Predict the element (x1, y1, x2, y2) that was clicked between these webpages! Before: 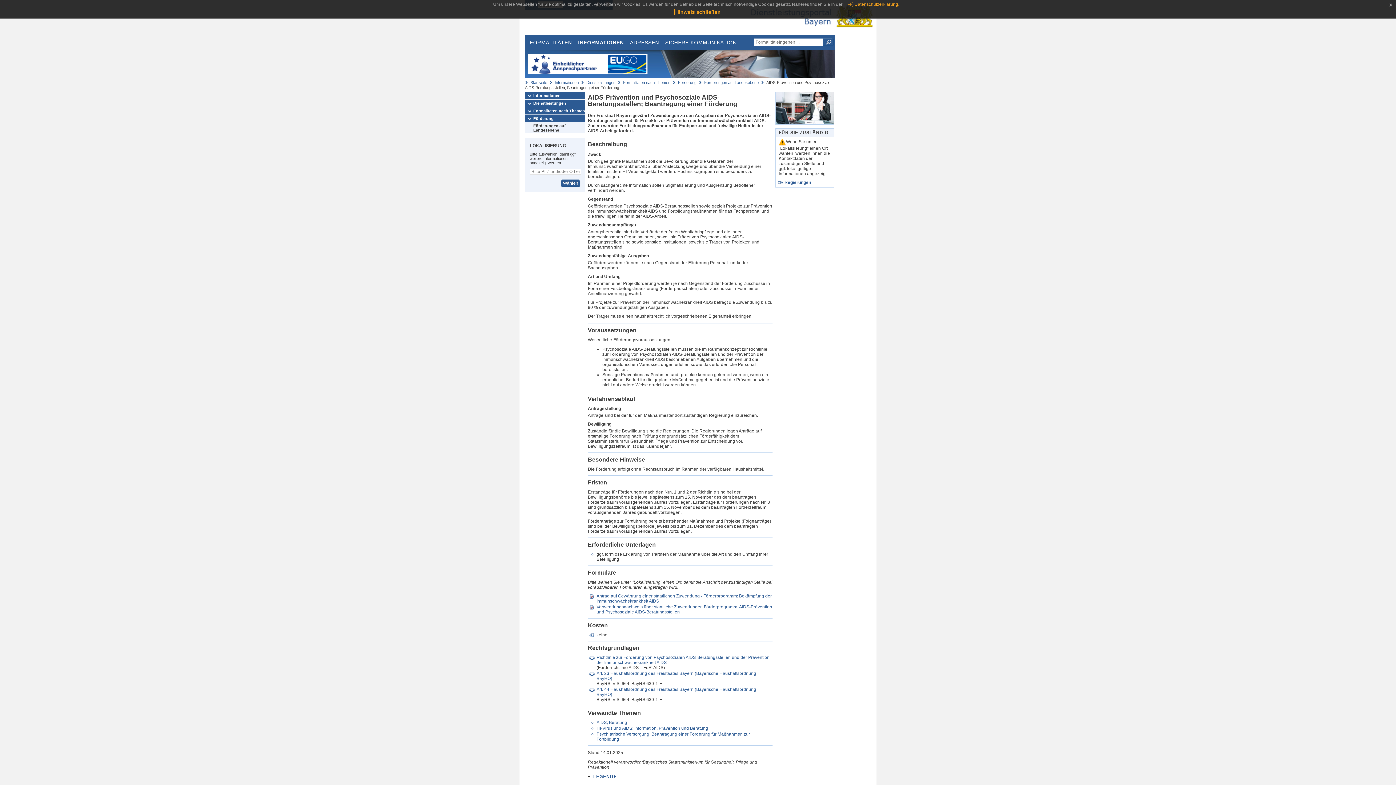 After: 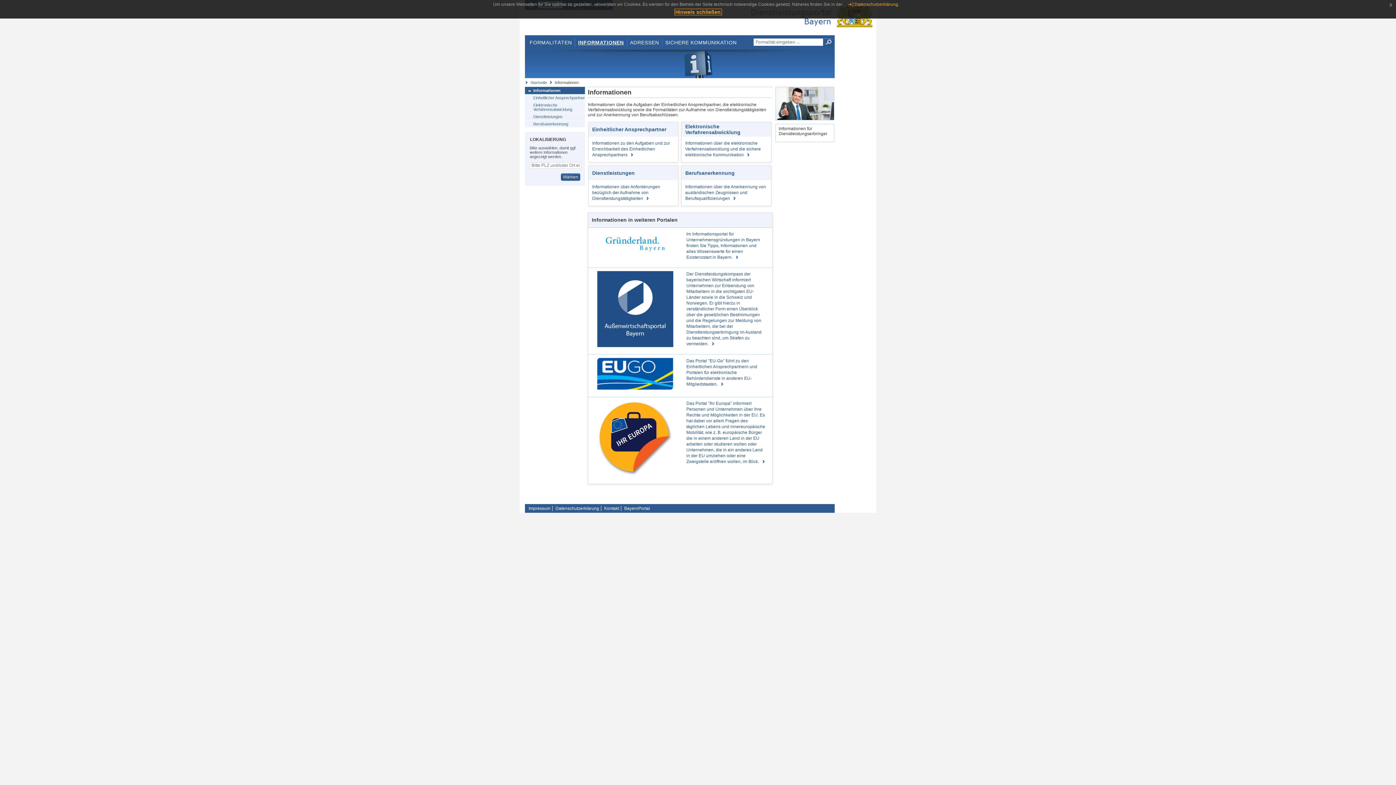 Action: bbox: (575, 38, 626, 46) label: INFORMATIONEN